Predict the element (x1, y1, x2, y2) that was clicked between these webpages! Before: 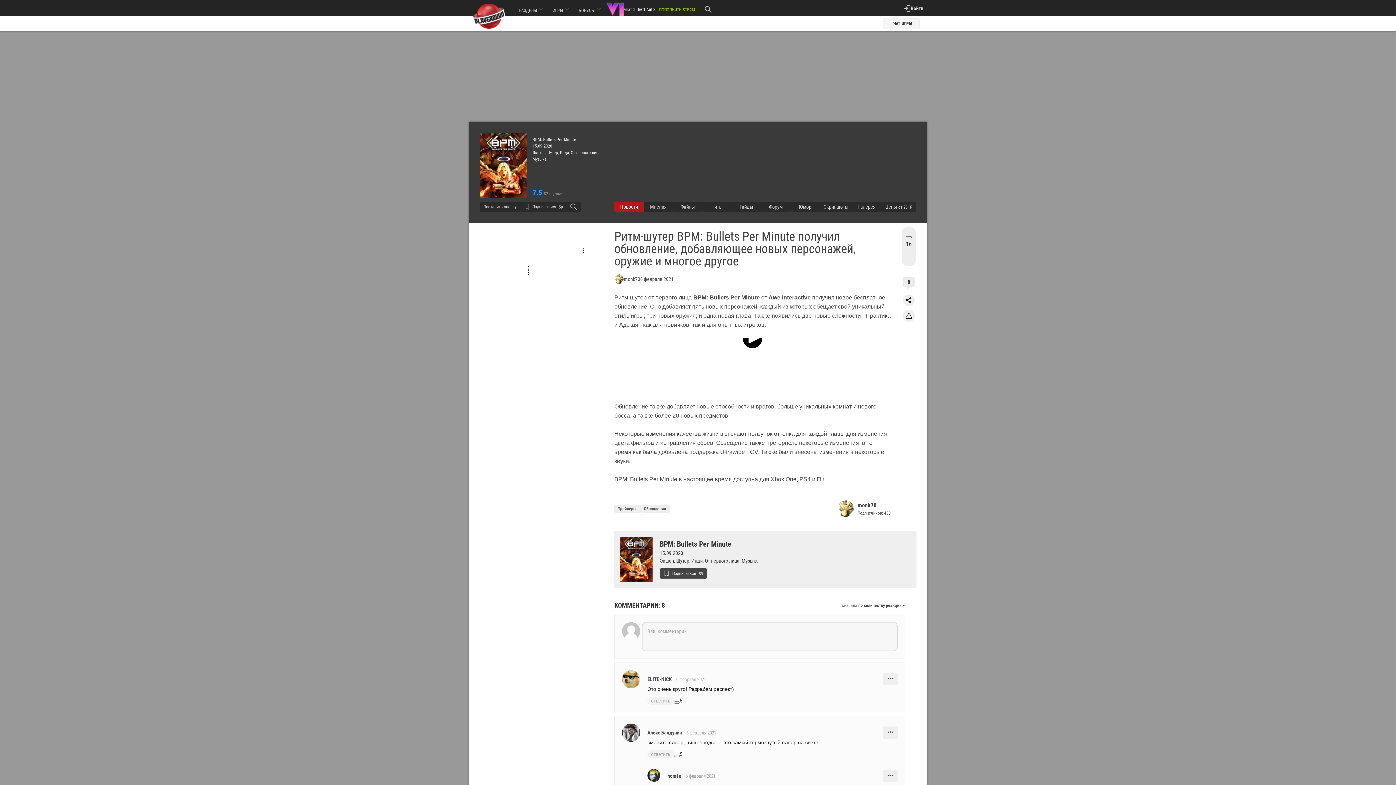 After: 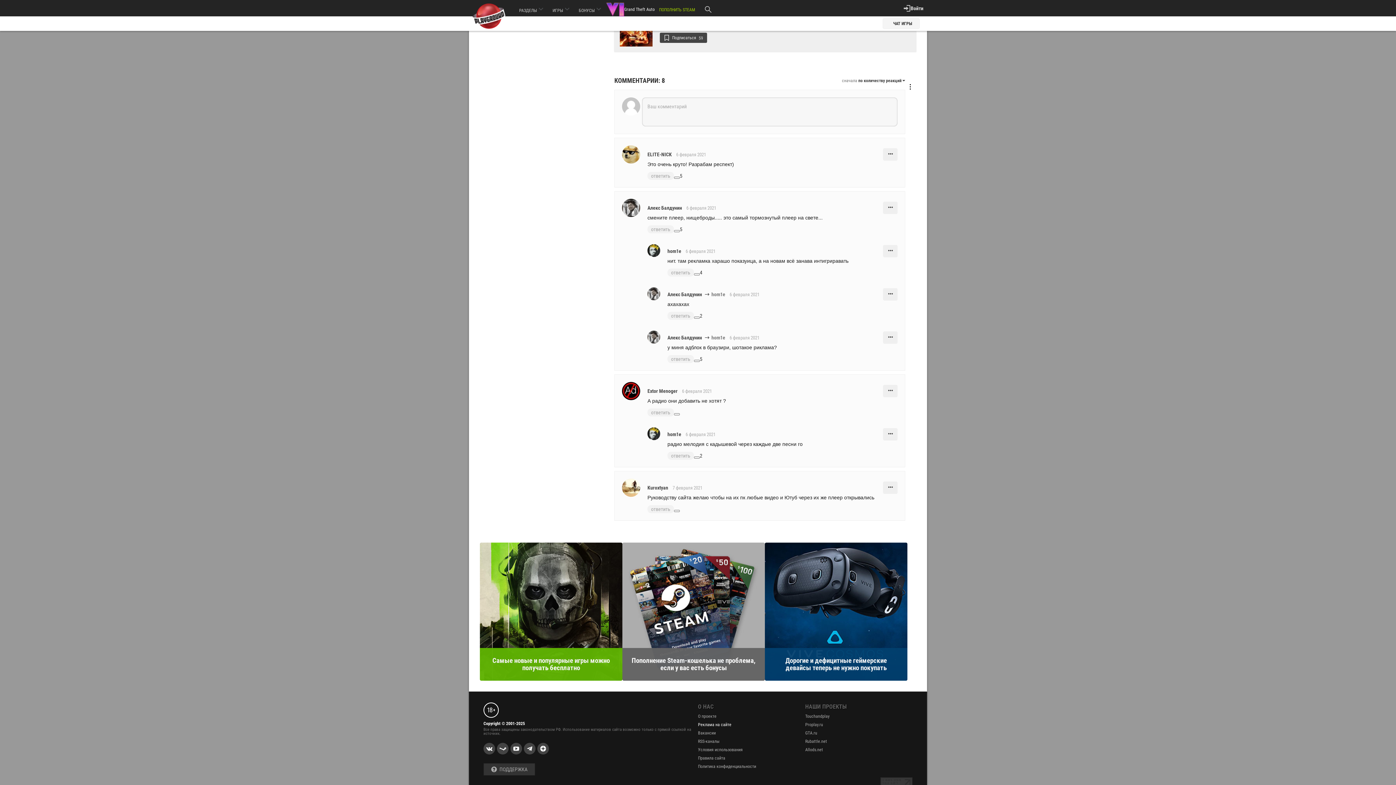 Action: bbox: (674, 677, 706, 682) label: 6 февраля 2021